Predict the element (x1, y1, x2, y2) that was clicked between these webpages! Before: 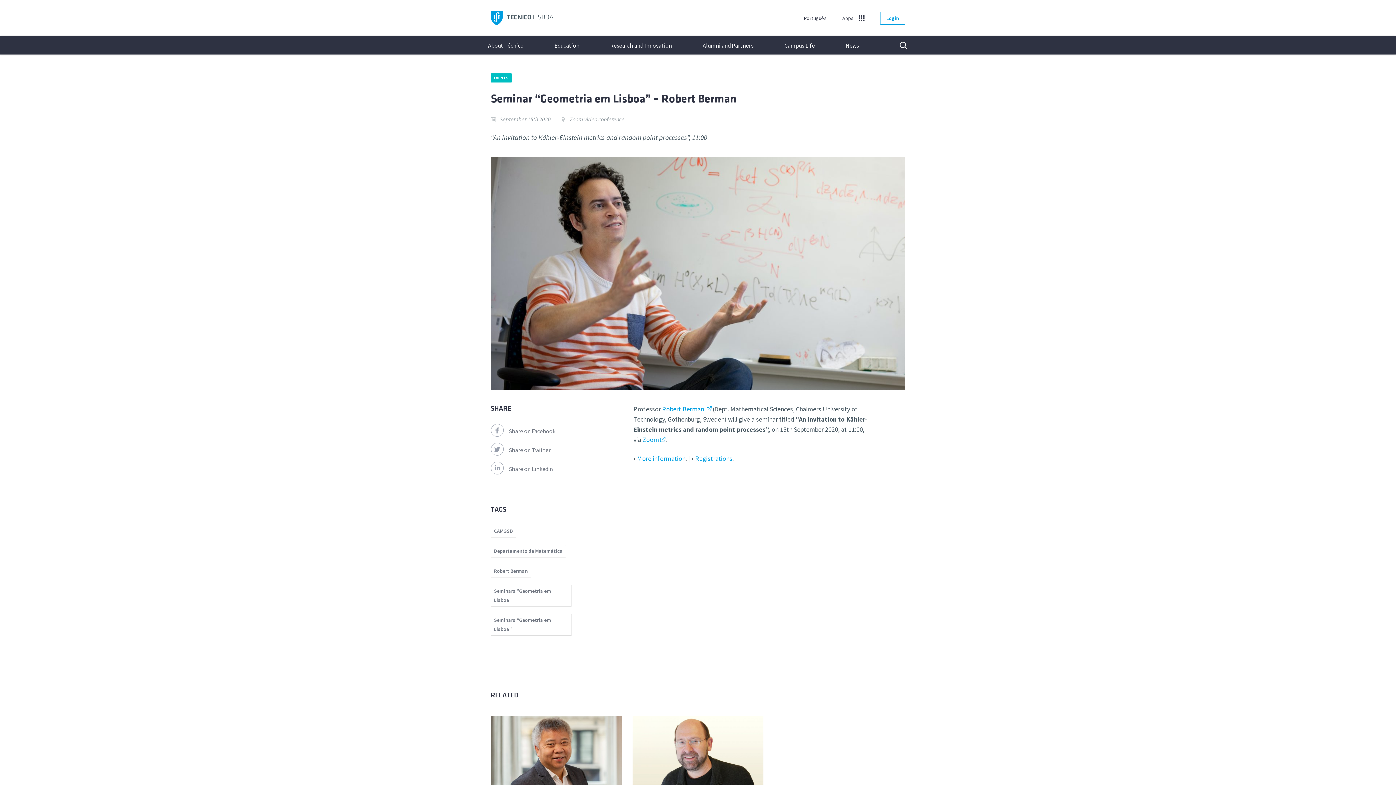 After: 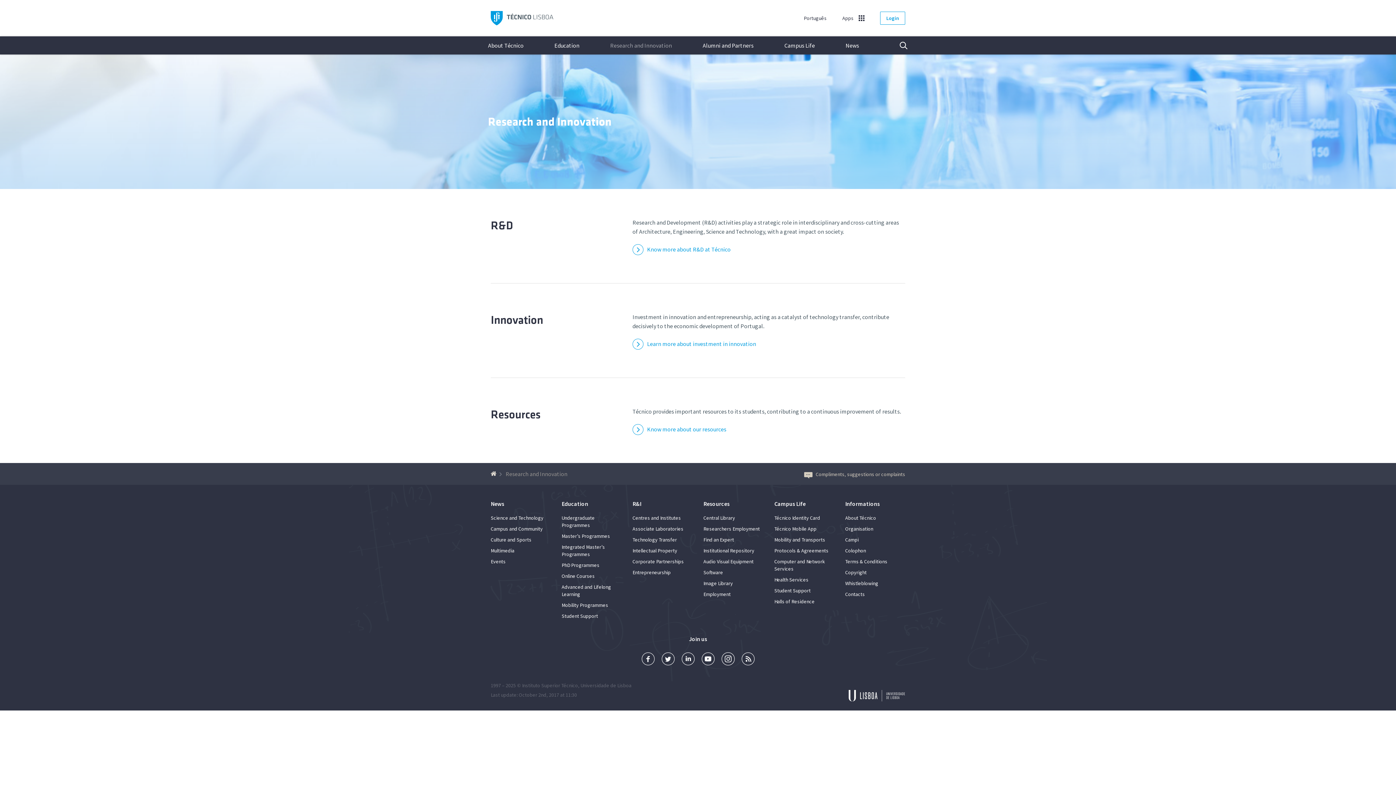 Action: label: Research and Innovation bbox: (610, 36, 672, 54)